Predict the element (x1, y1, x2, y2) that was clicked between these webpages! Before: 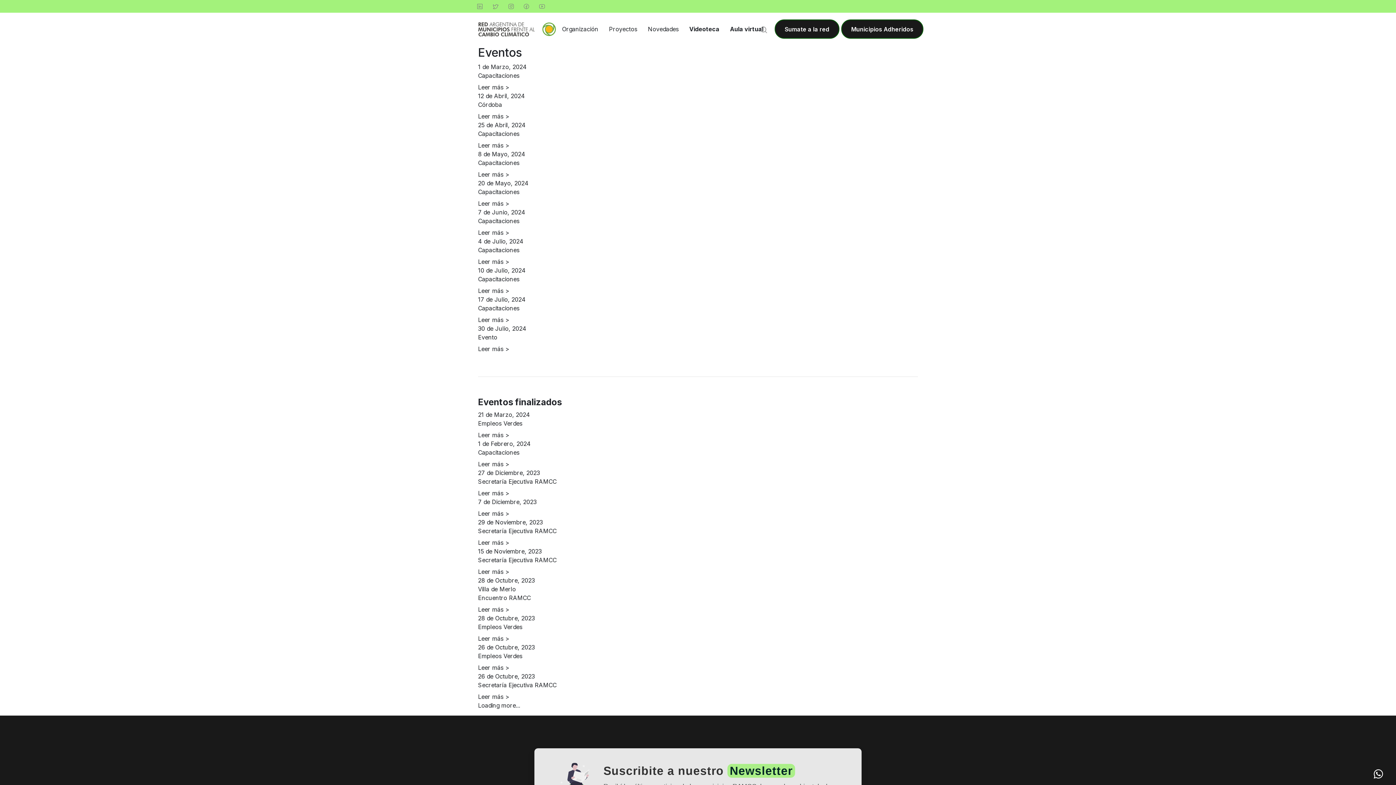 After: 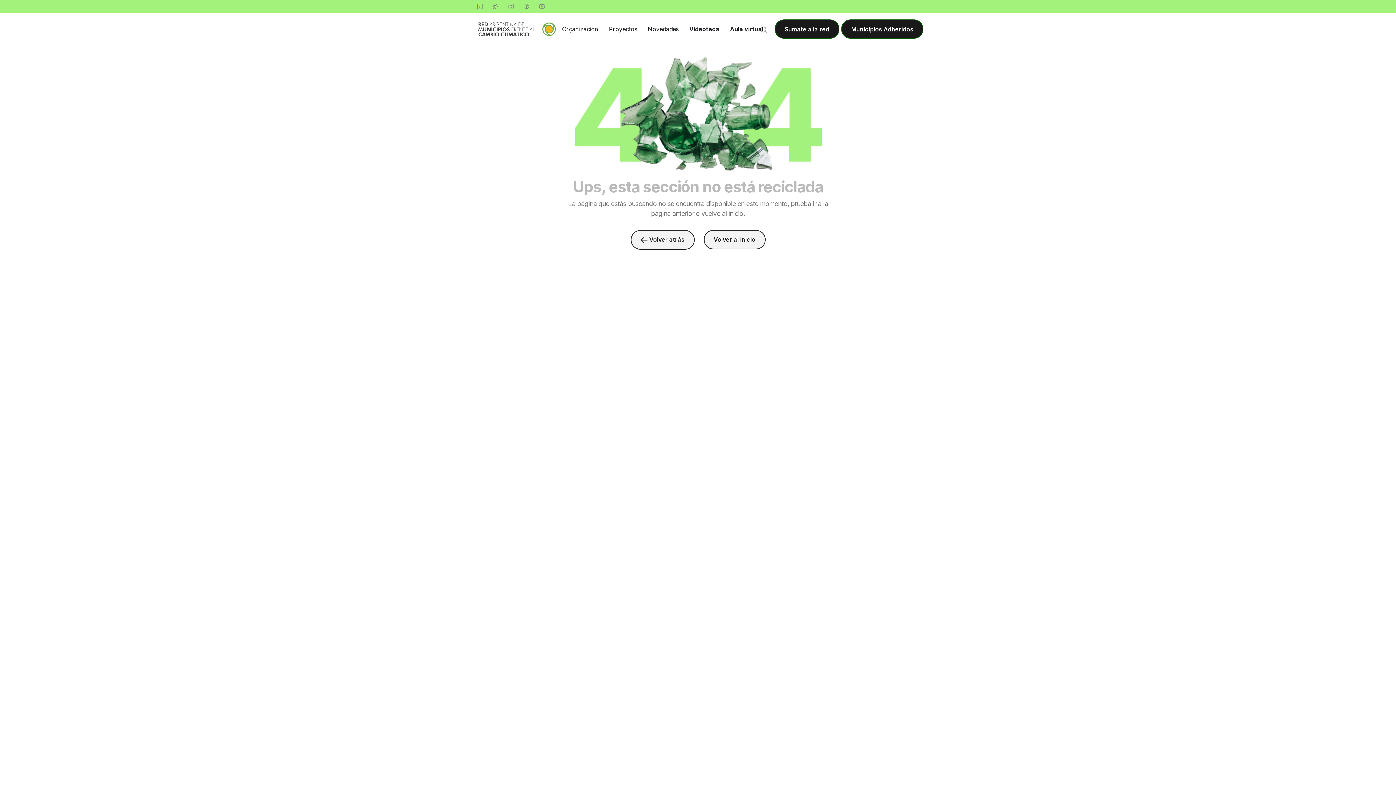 Action: bbox: (478, 304, 519, 311) label: Capacitaciones